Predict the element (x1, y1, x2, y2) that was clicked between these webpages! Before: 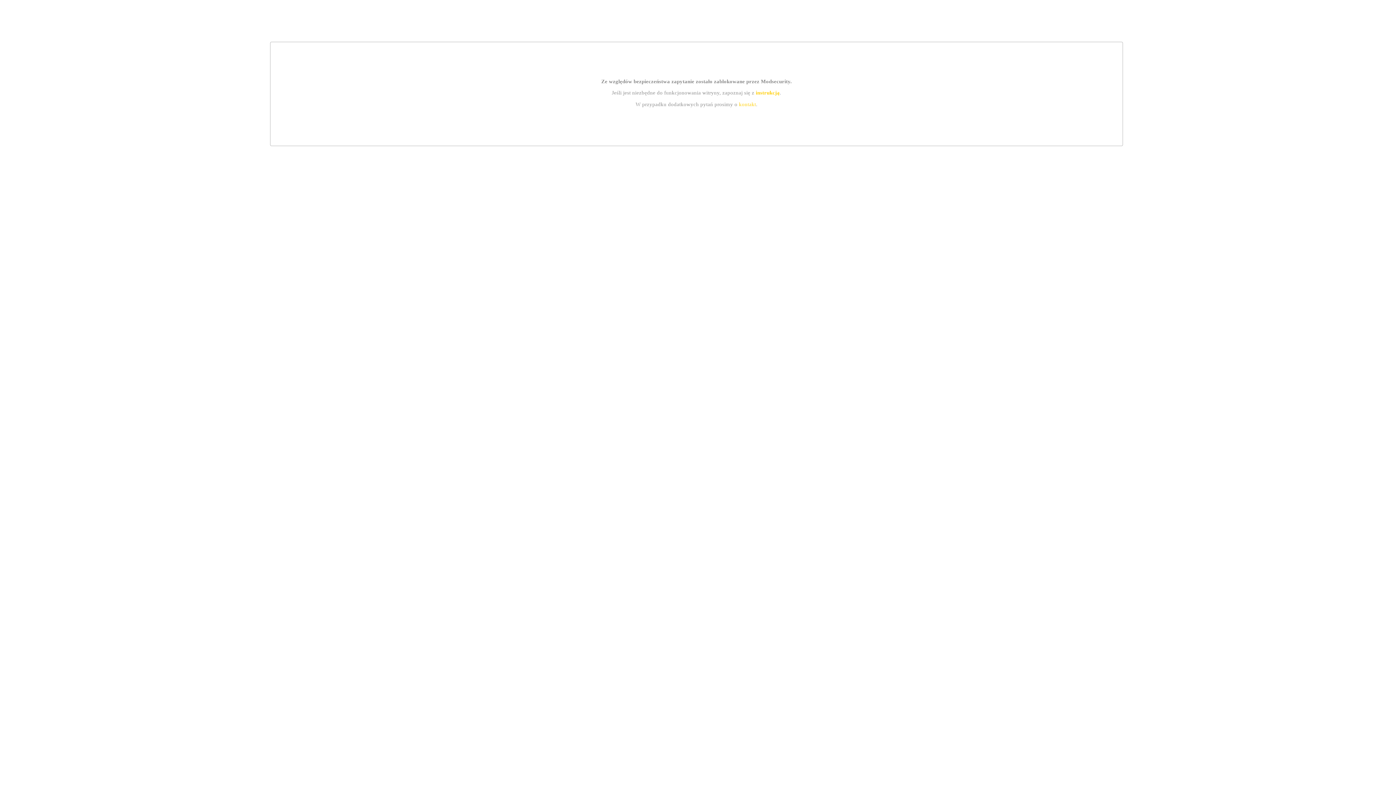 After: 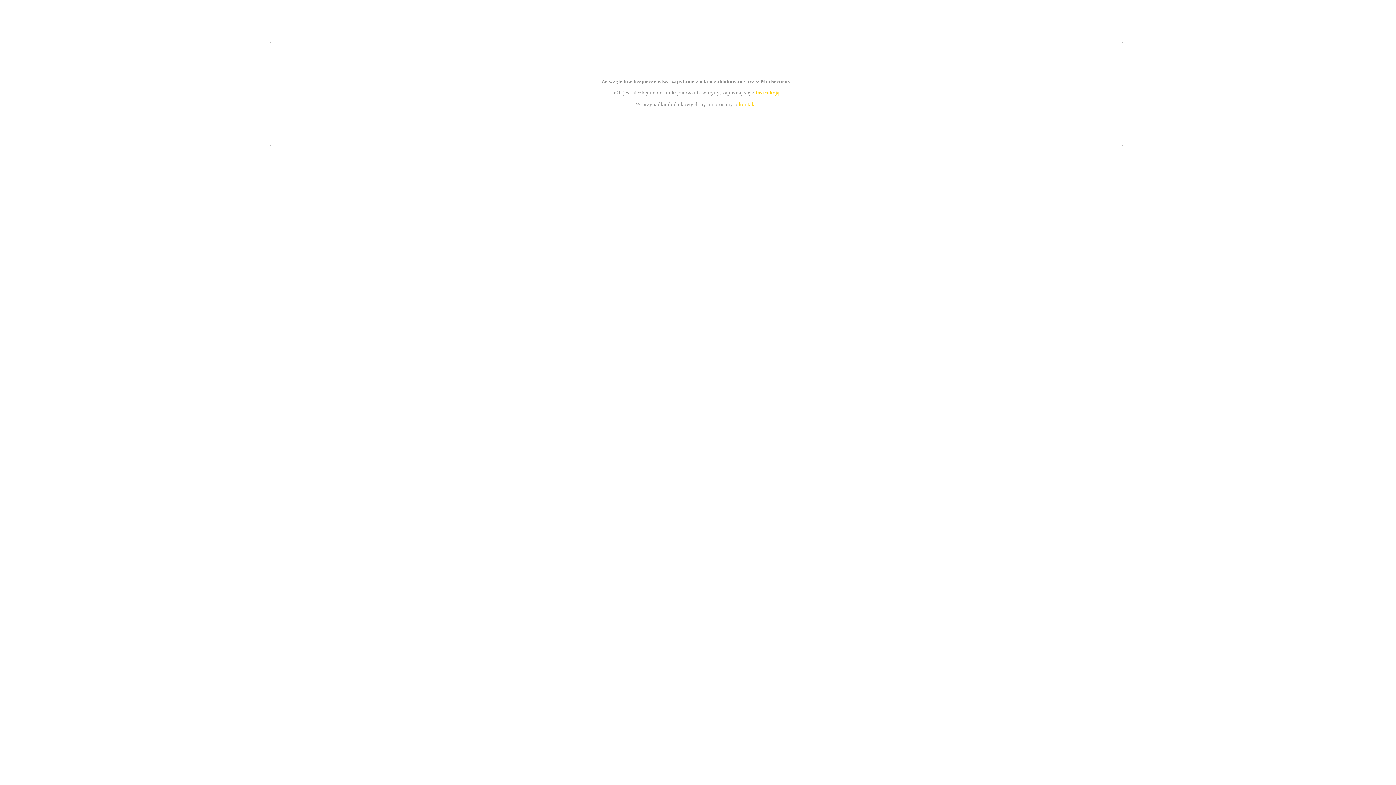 Action: bbox: (739, 101, 756, 107) label: kontakt